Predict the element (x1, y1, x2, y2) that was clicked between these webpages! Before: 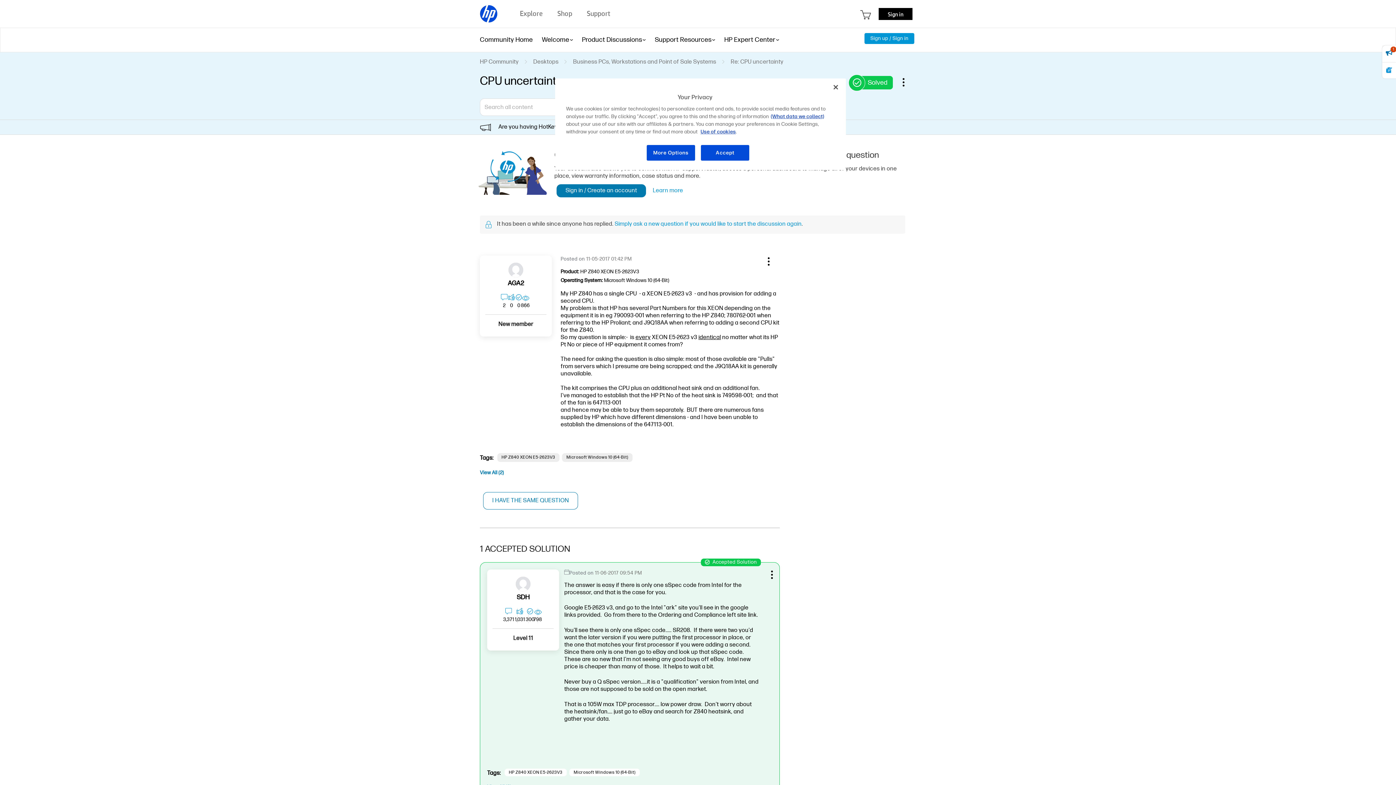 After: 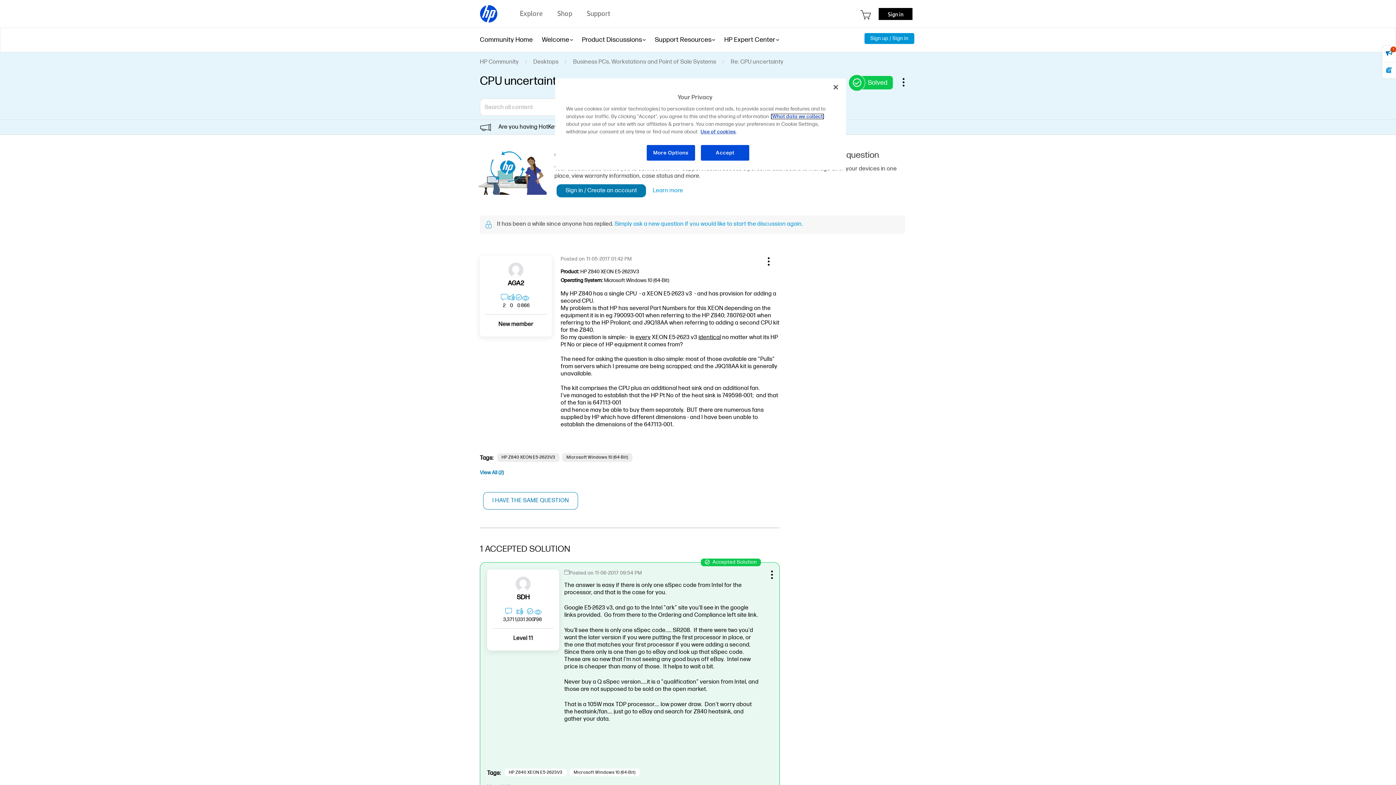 Action: bbox: (770, 113, 824, 119) label: (What data we collect)